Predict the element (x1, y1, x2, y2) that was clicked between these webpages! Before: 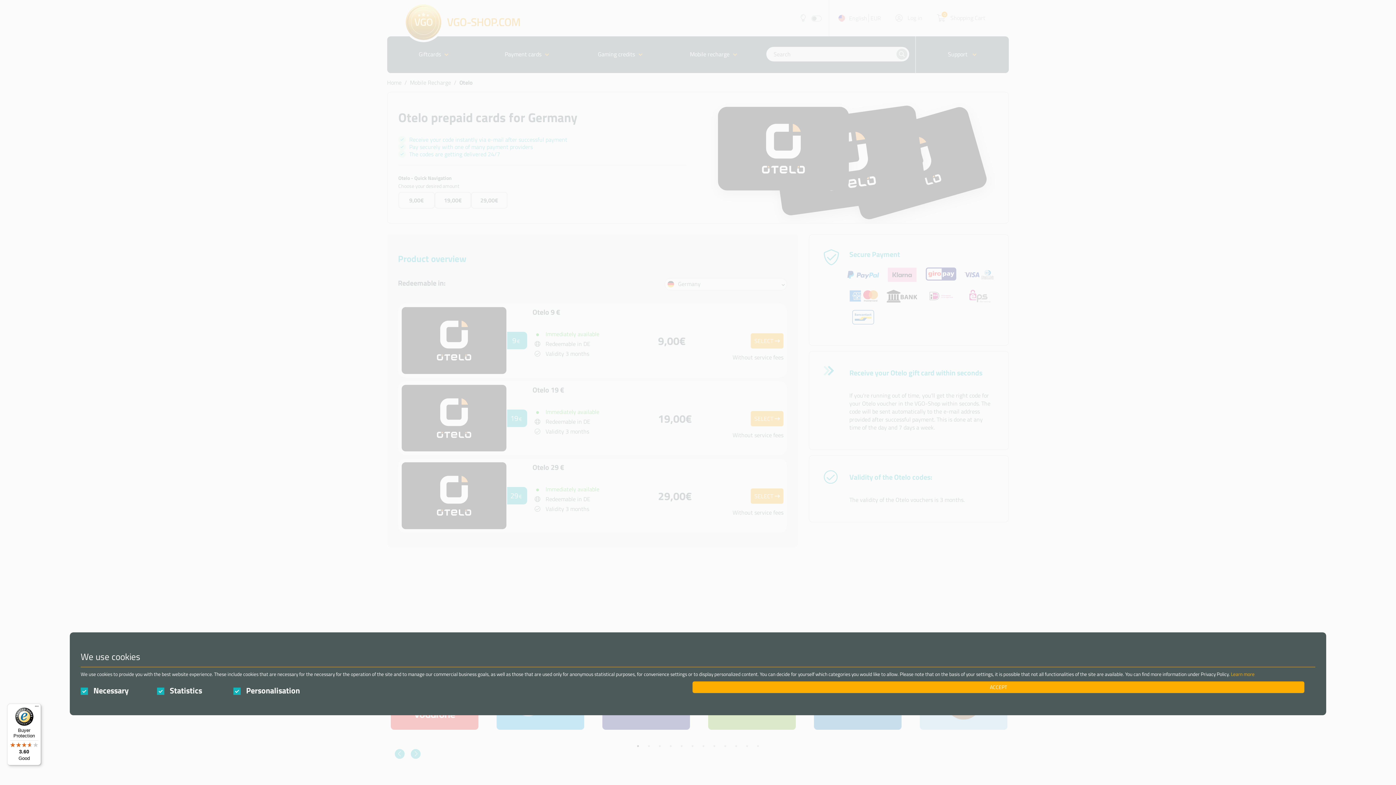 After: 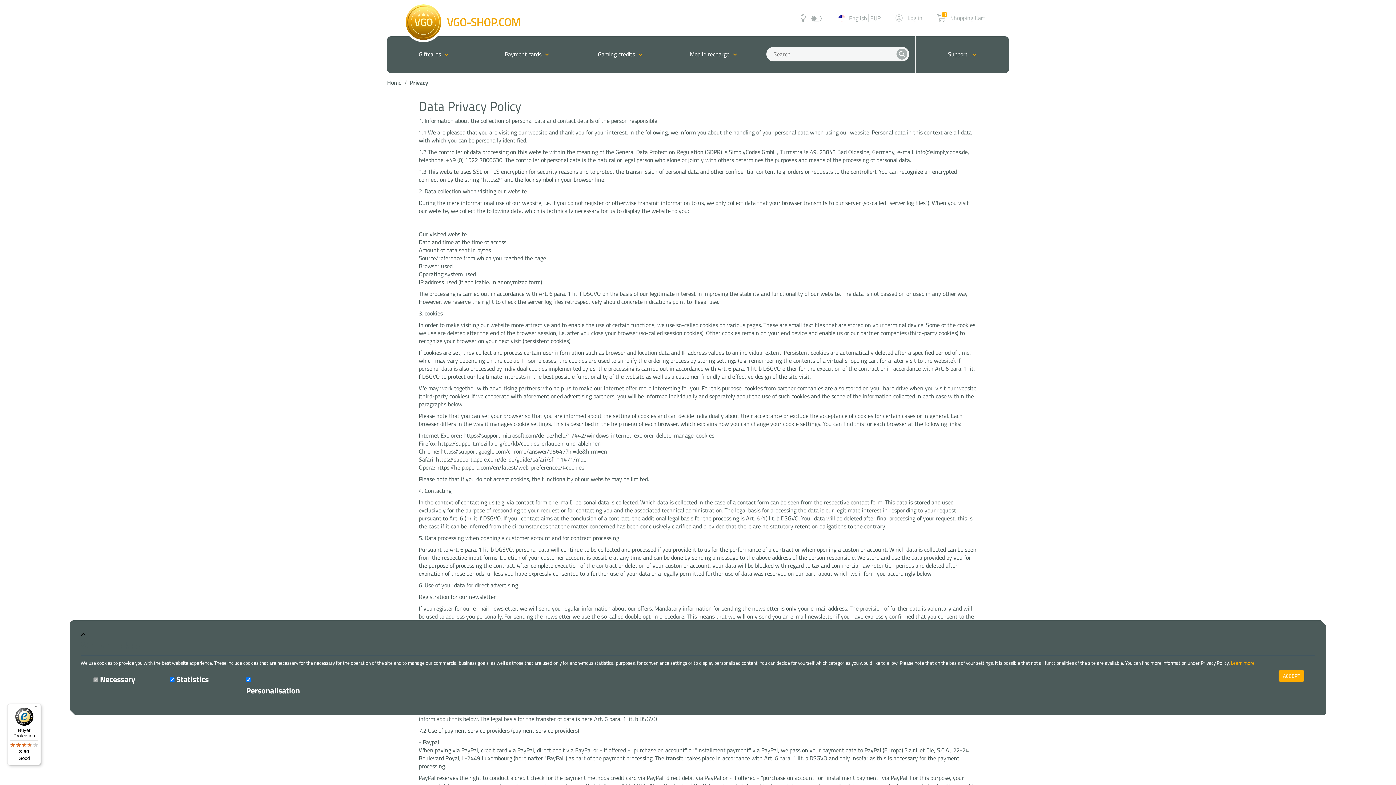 Action: label: Learn more bbox: (1231, 670, 1254, 678)